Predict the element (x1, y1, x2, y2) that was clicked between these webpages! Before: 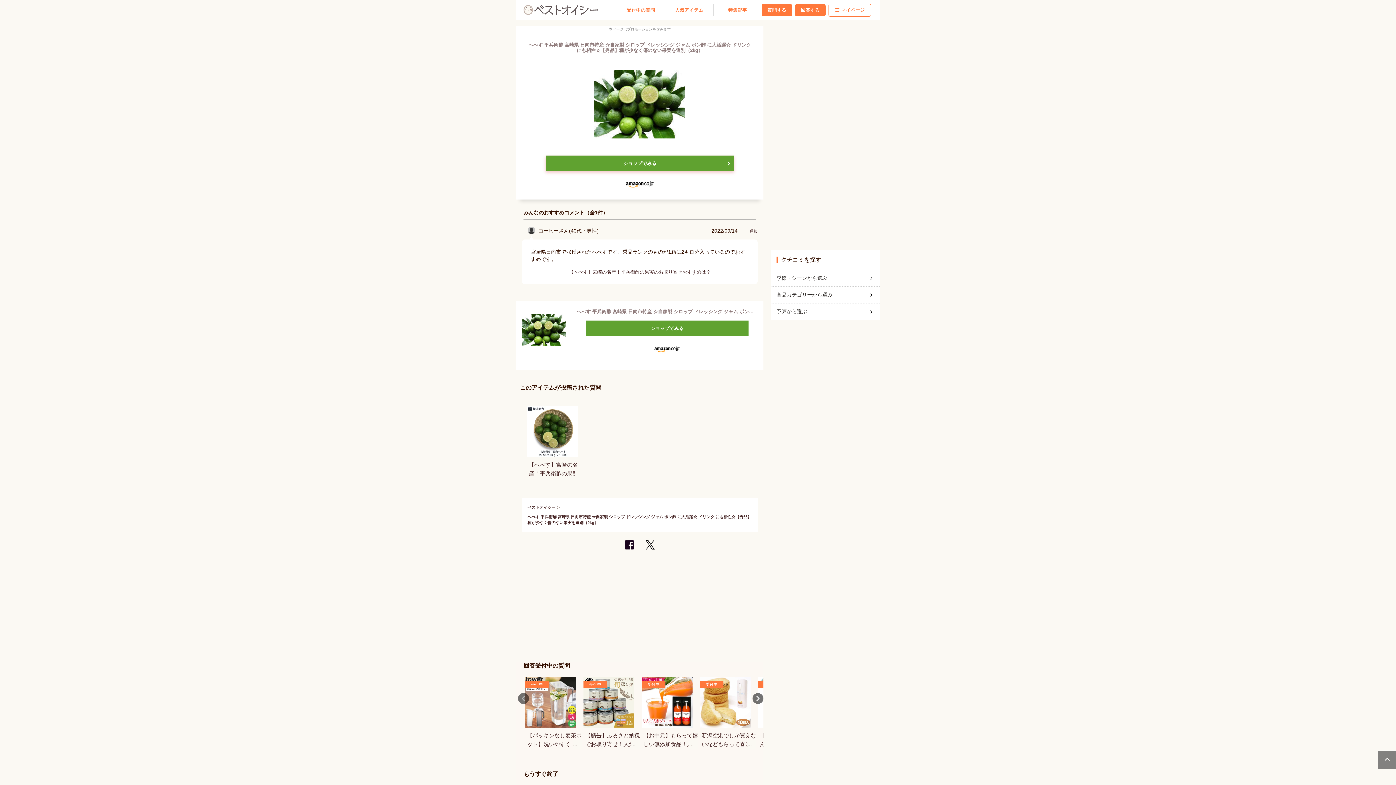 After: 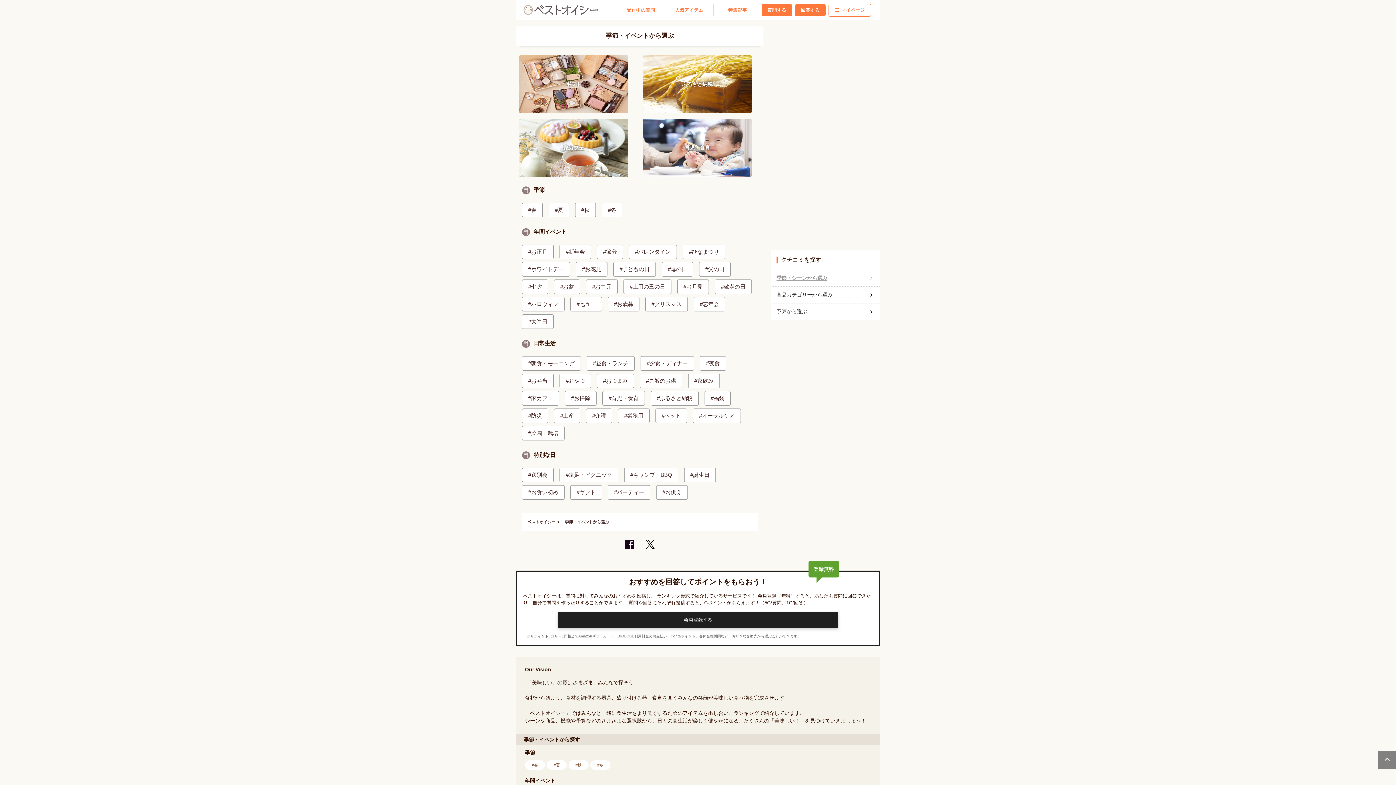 Action: label: 季節・シーンから選ぶ bbox: (776, 271, 874, 285)